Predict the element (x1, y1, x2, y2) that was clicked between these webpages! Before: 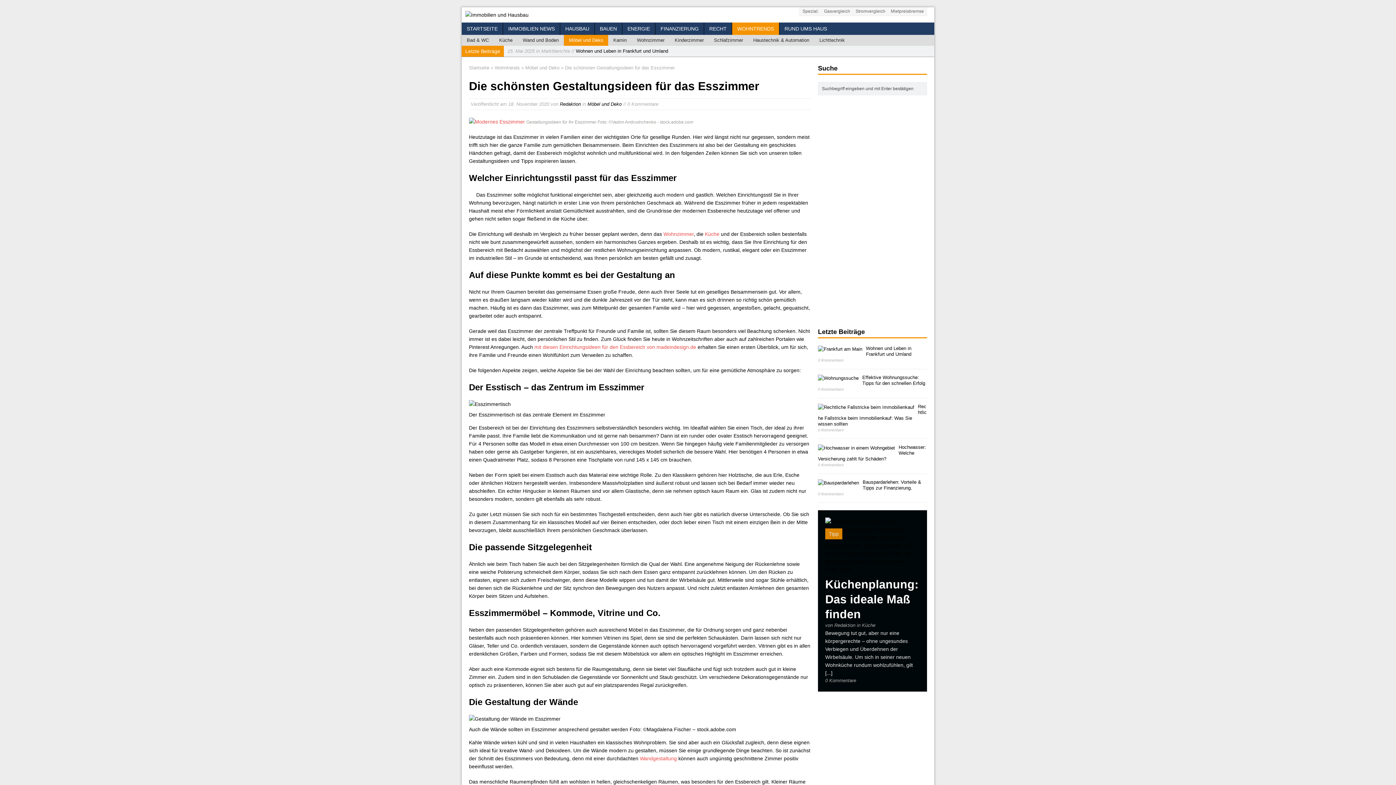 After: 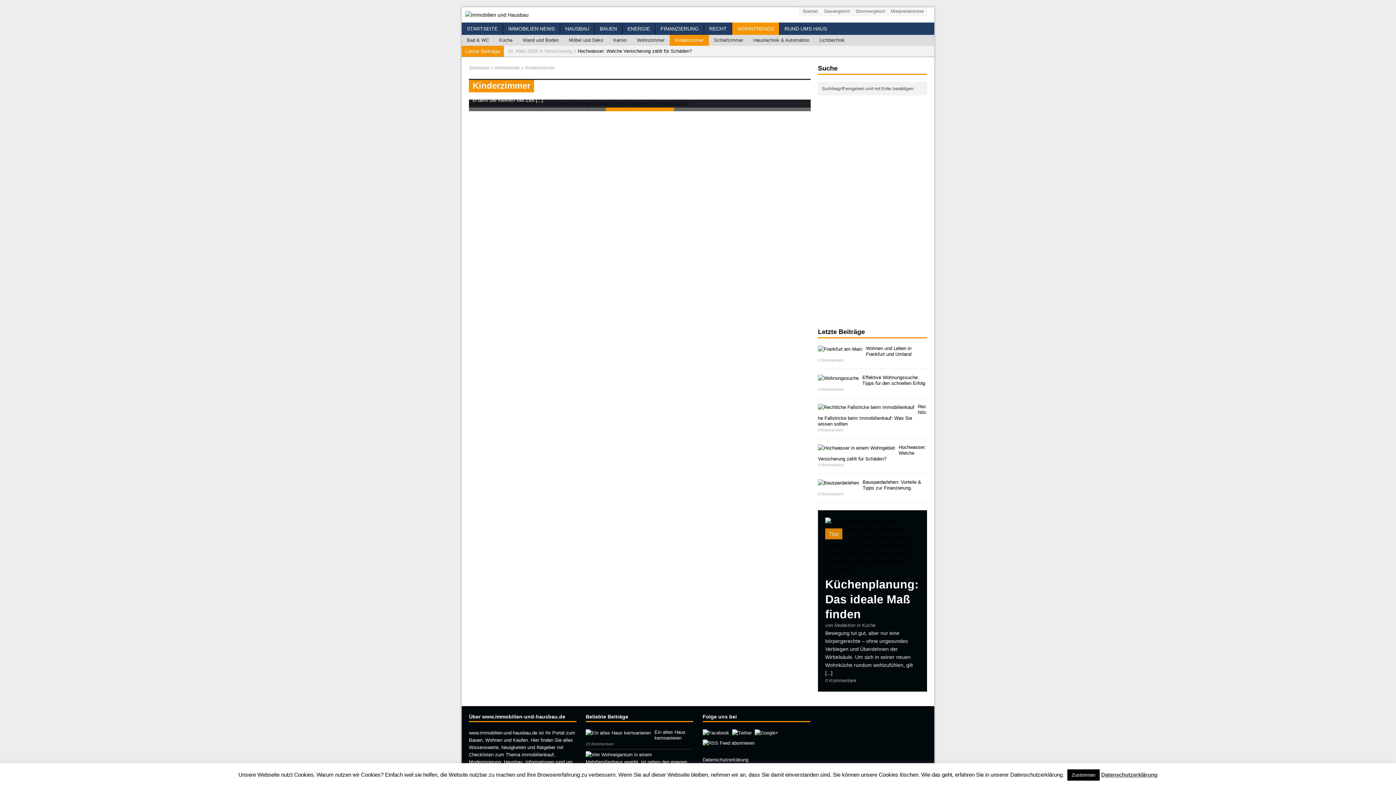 Action: bbox: (669, 34, 709, 45) label: Kinderzimmer